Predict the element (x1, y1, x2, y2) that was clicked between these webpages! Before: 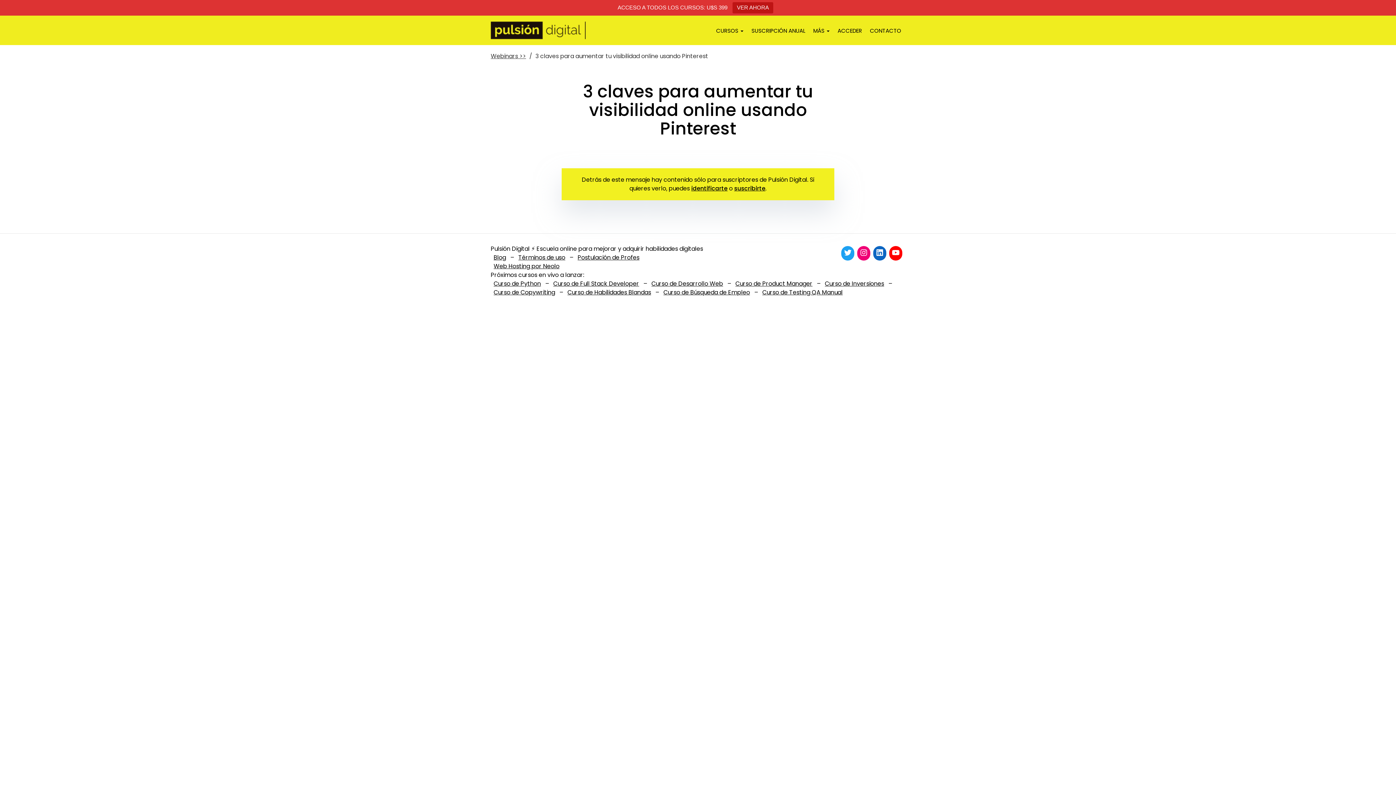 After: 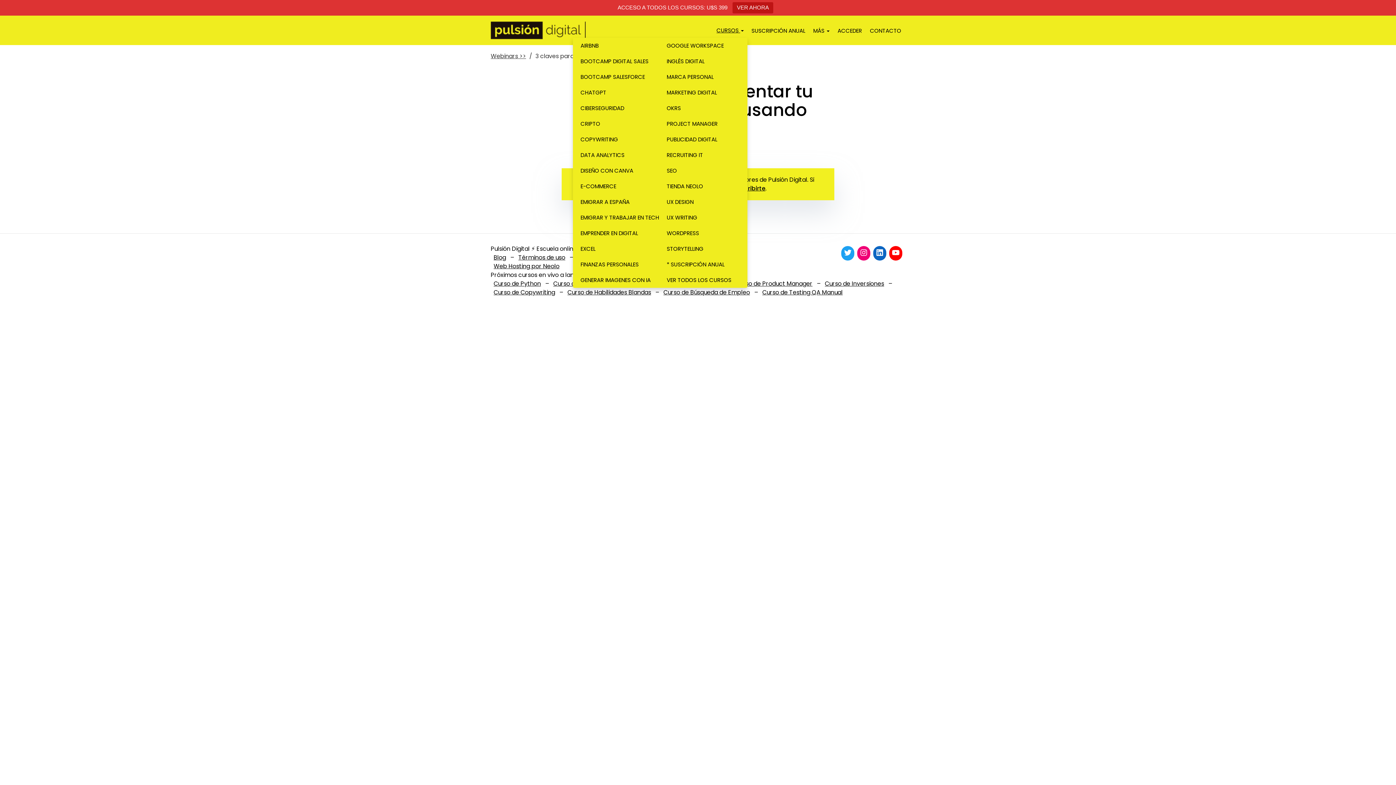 Action: label: CURSOS  bbox: (712, 23, 747, 38)